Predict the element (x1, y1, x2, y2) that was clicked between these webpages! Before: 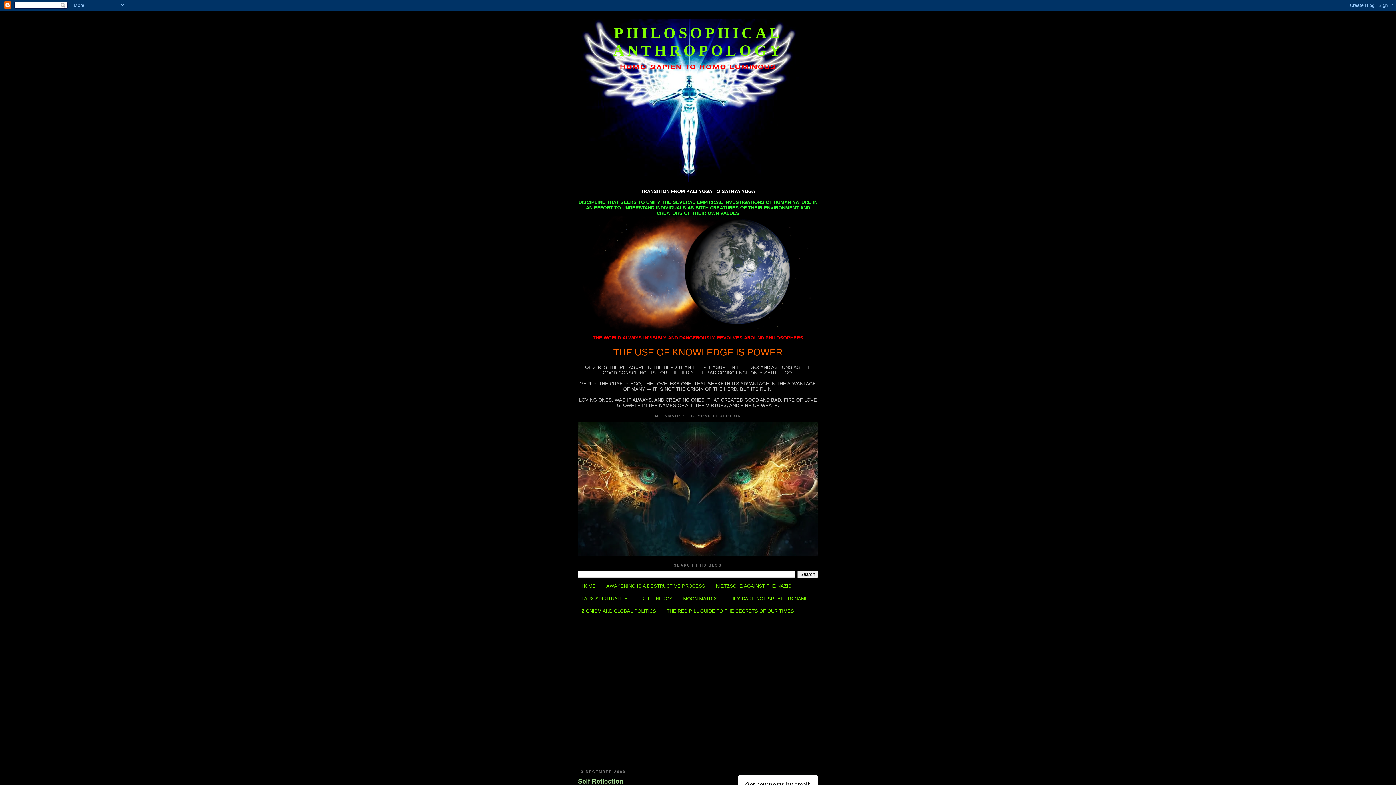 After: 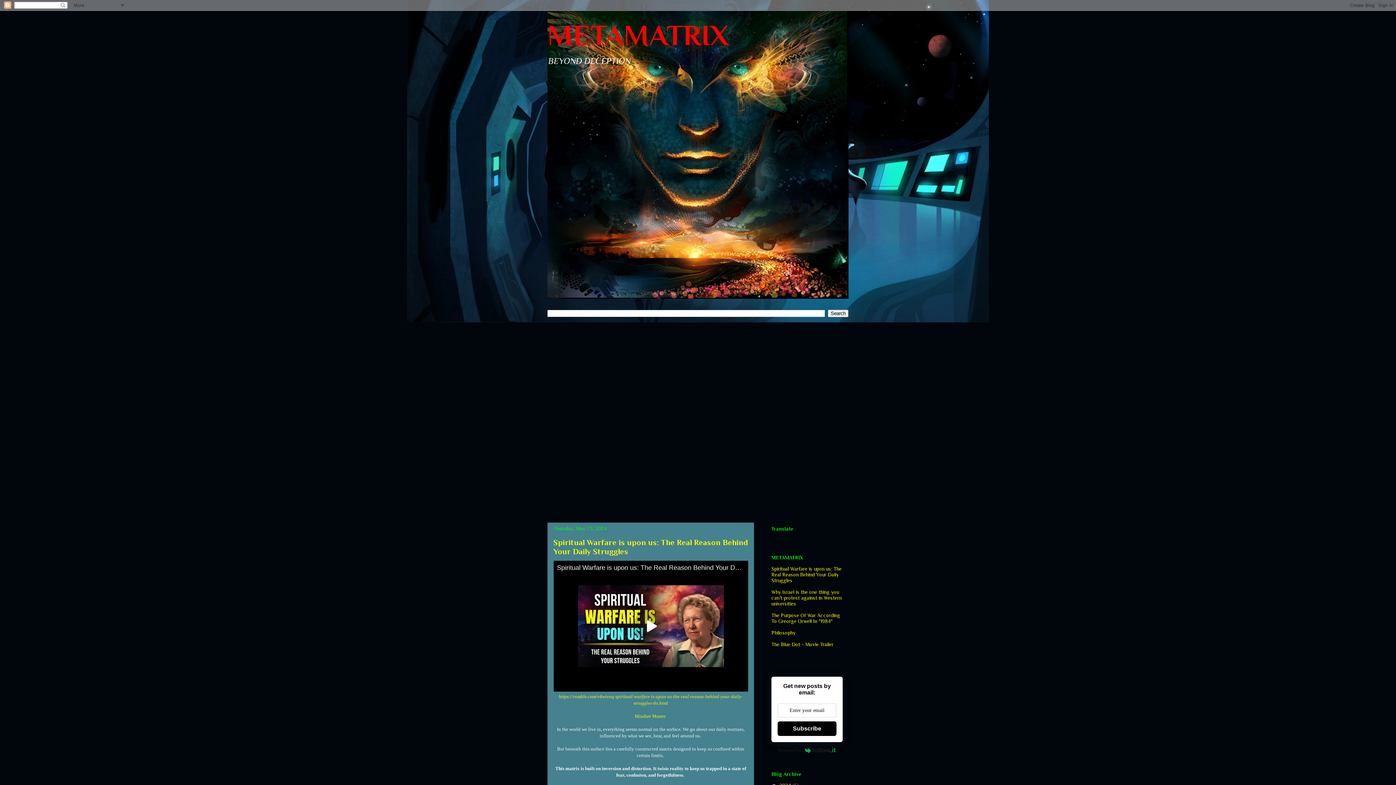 Action: bbox: (578, 552, 818, 557)